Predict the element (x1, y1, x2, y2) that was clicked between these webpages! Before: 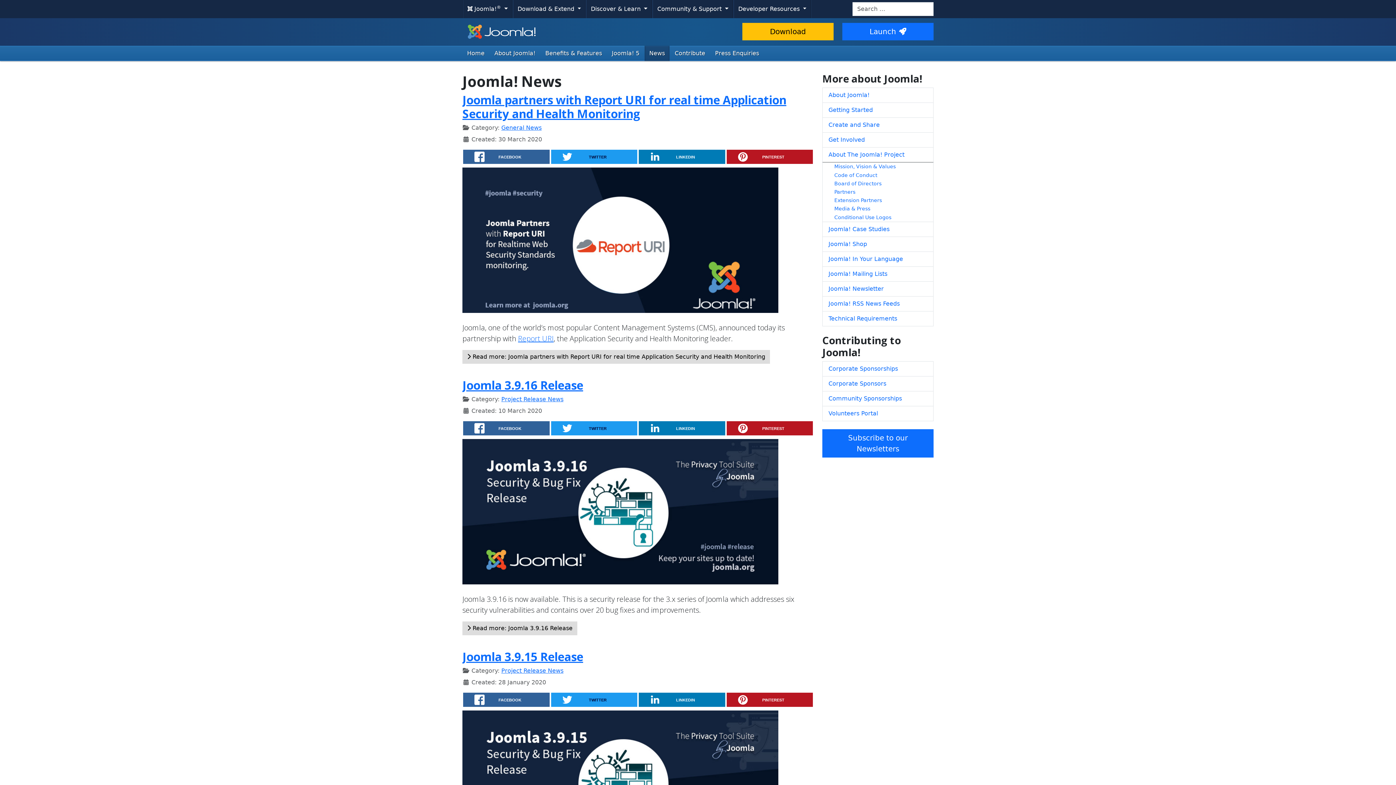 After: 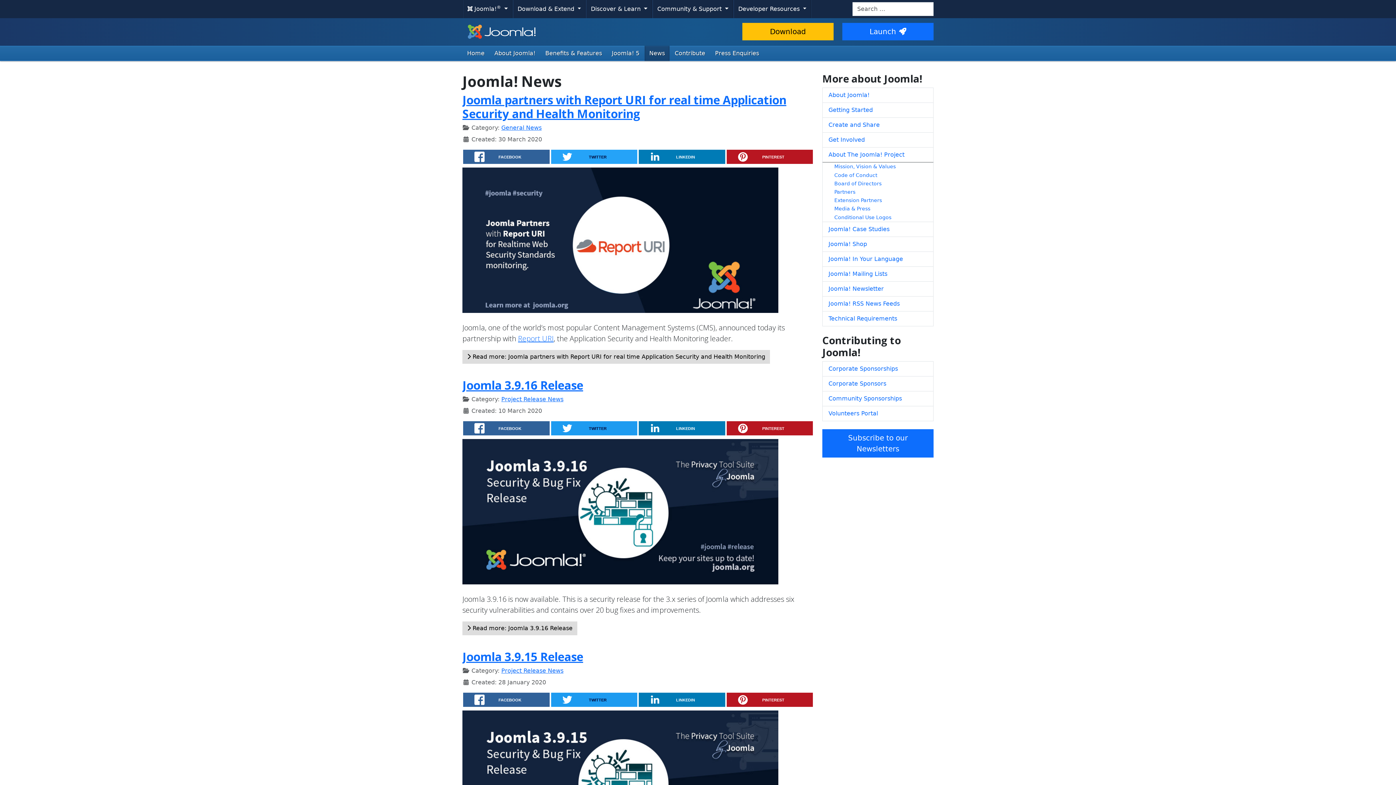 Action: bbox: (551, 149, 637, 163) label: TWITTER